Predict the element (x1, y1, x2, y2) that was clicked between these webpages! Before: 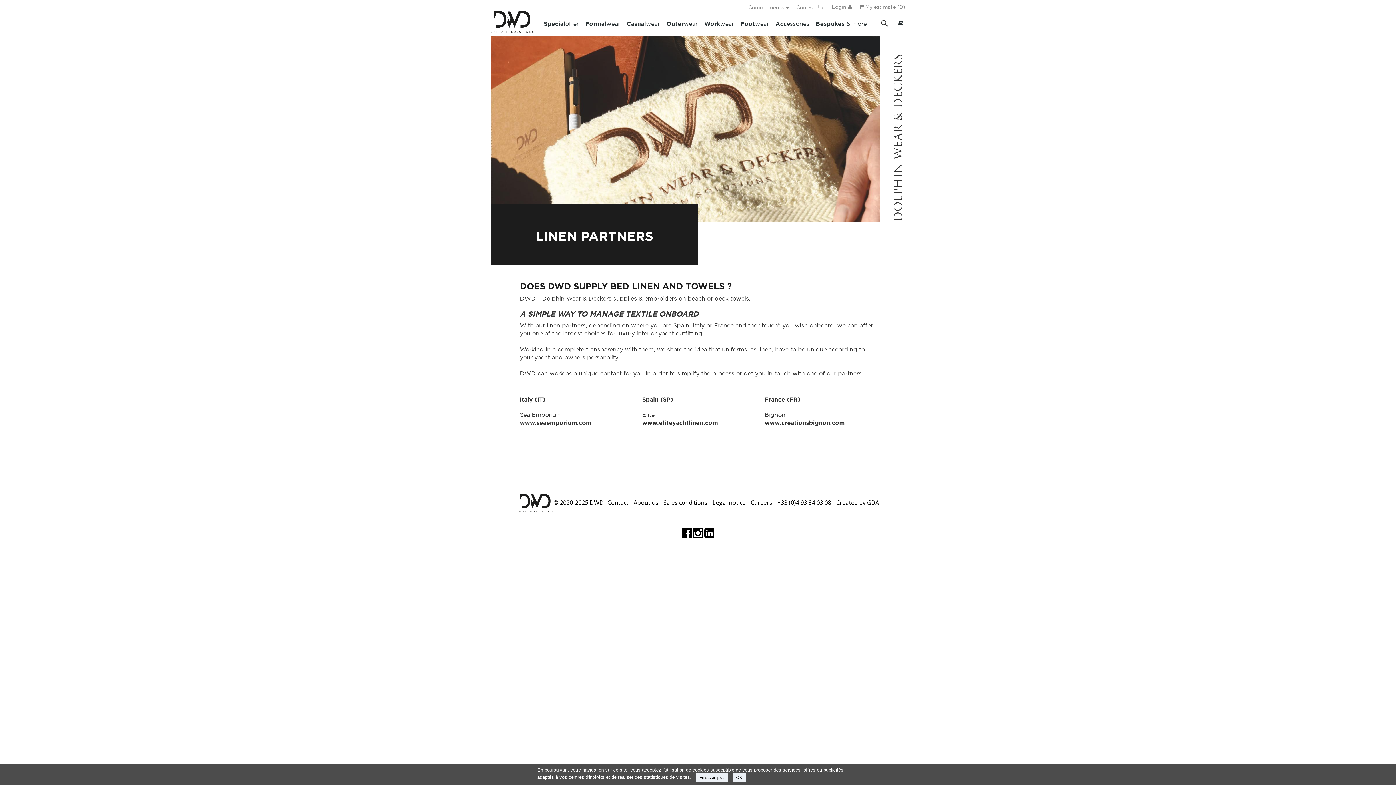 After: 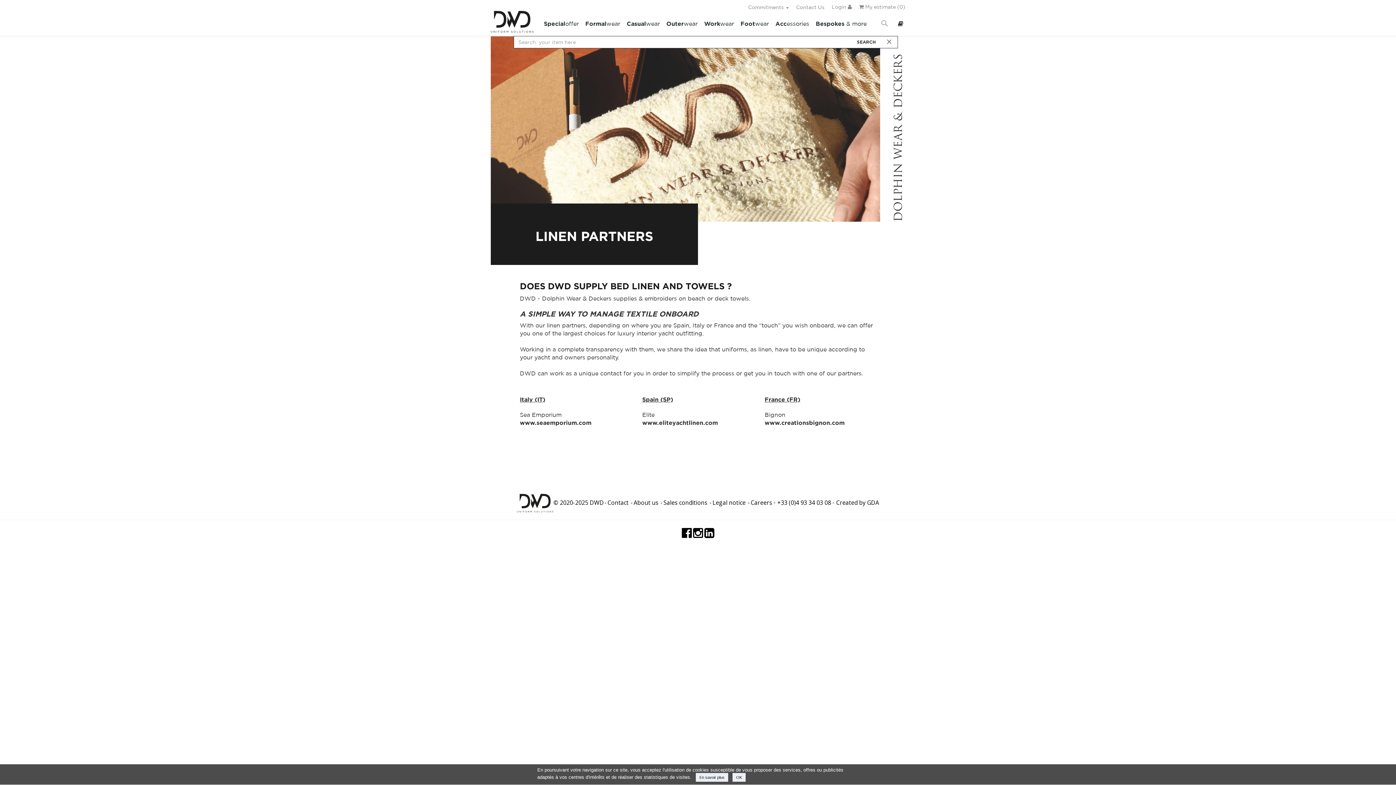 Action: bbox: (876, 14, 893, 32) label: Search